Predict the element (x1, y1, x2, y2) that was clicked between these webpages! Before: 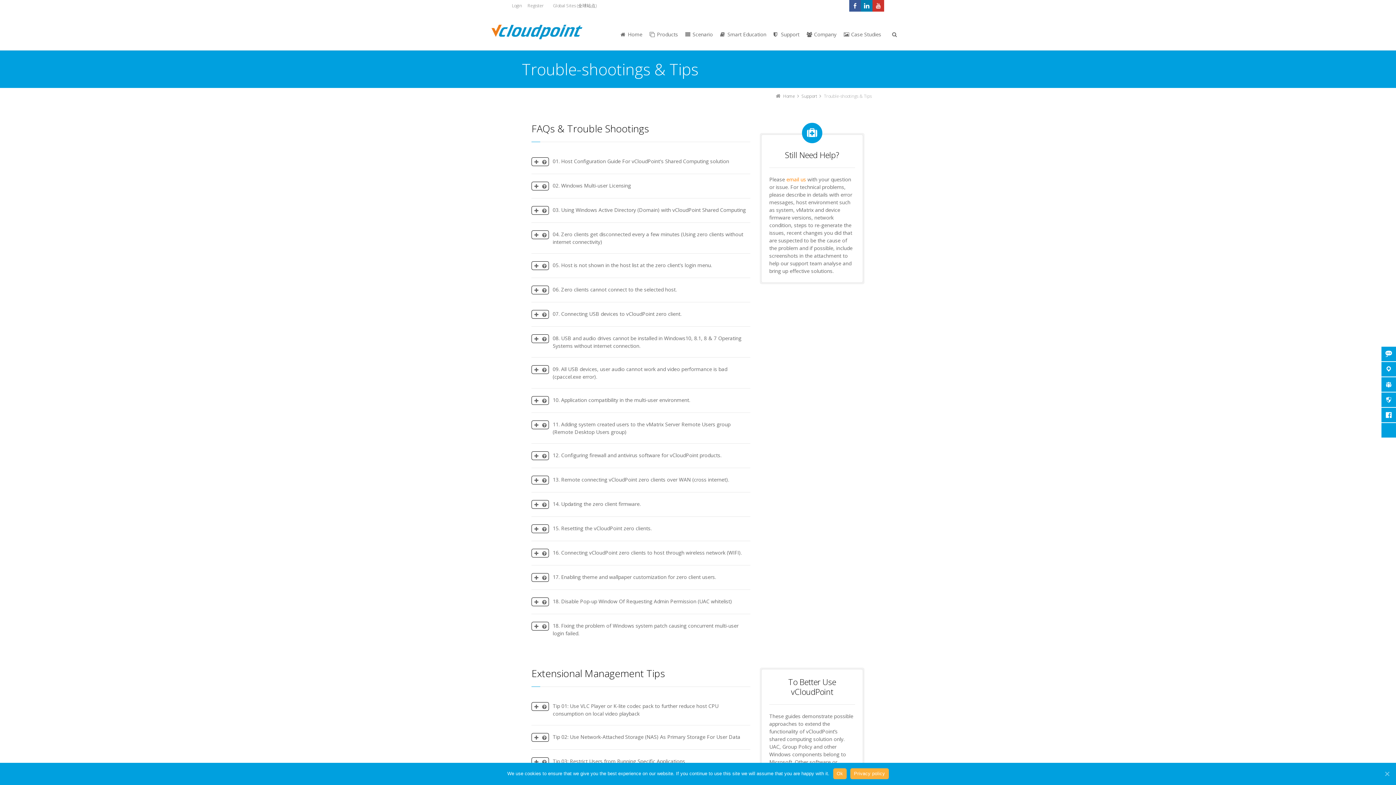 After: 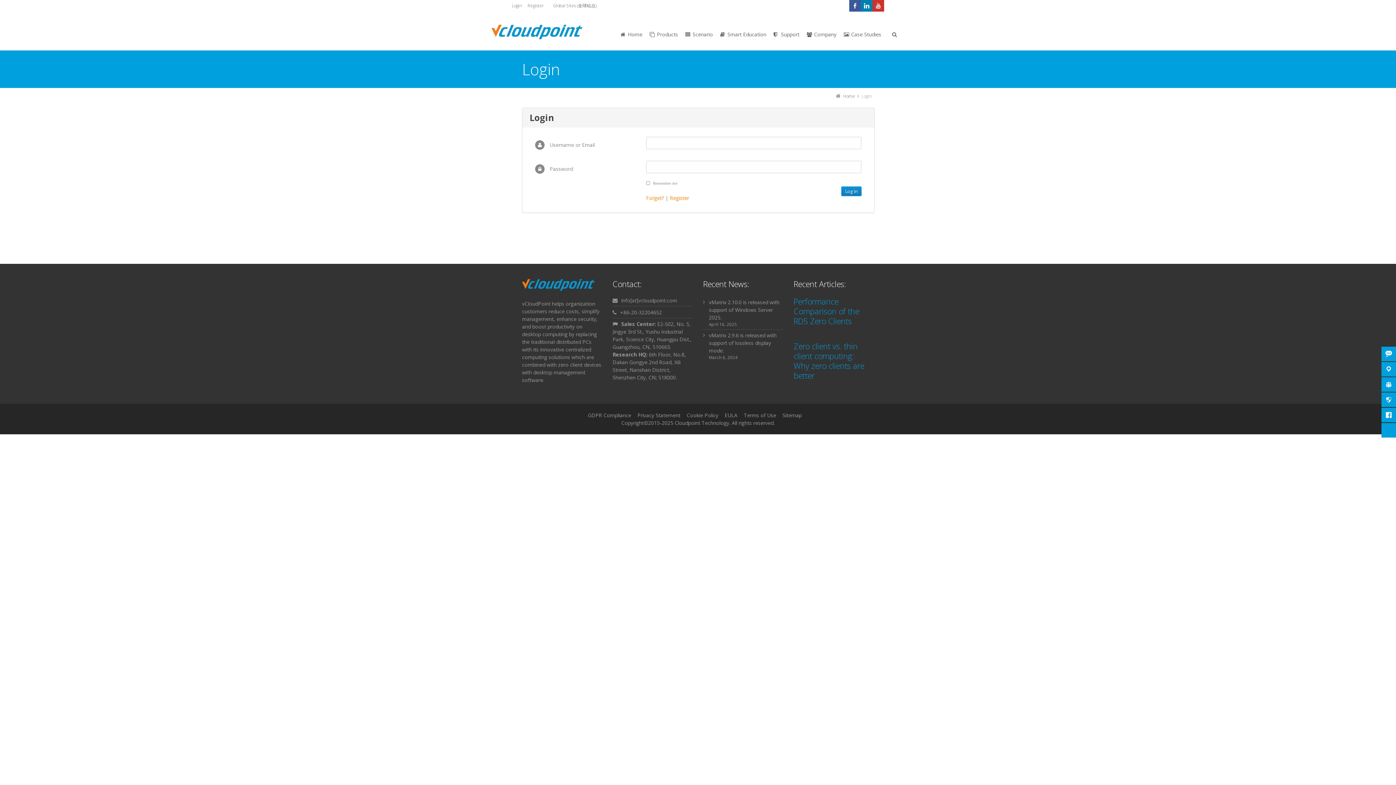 Action: bbox: (512, 2, 522, 8) label: Login